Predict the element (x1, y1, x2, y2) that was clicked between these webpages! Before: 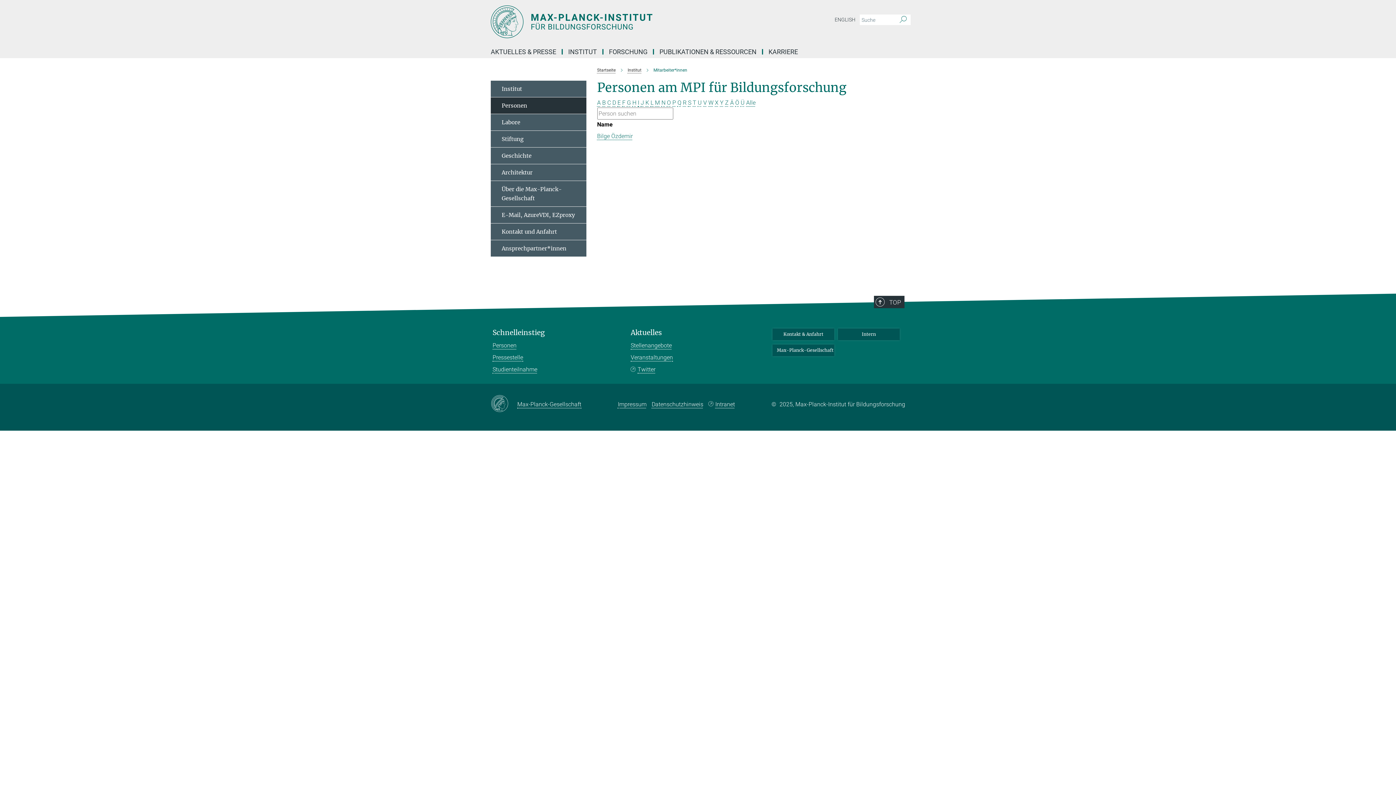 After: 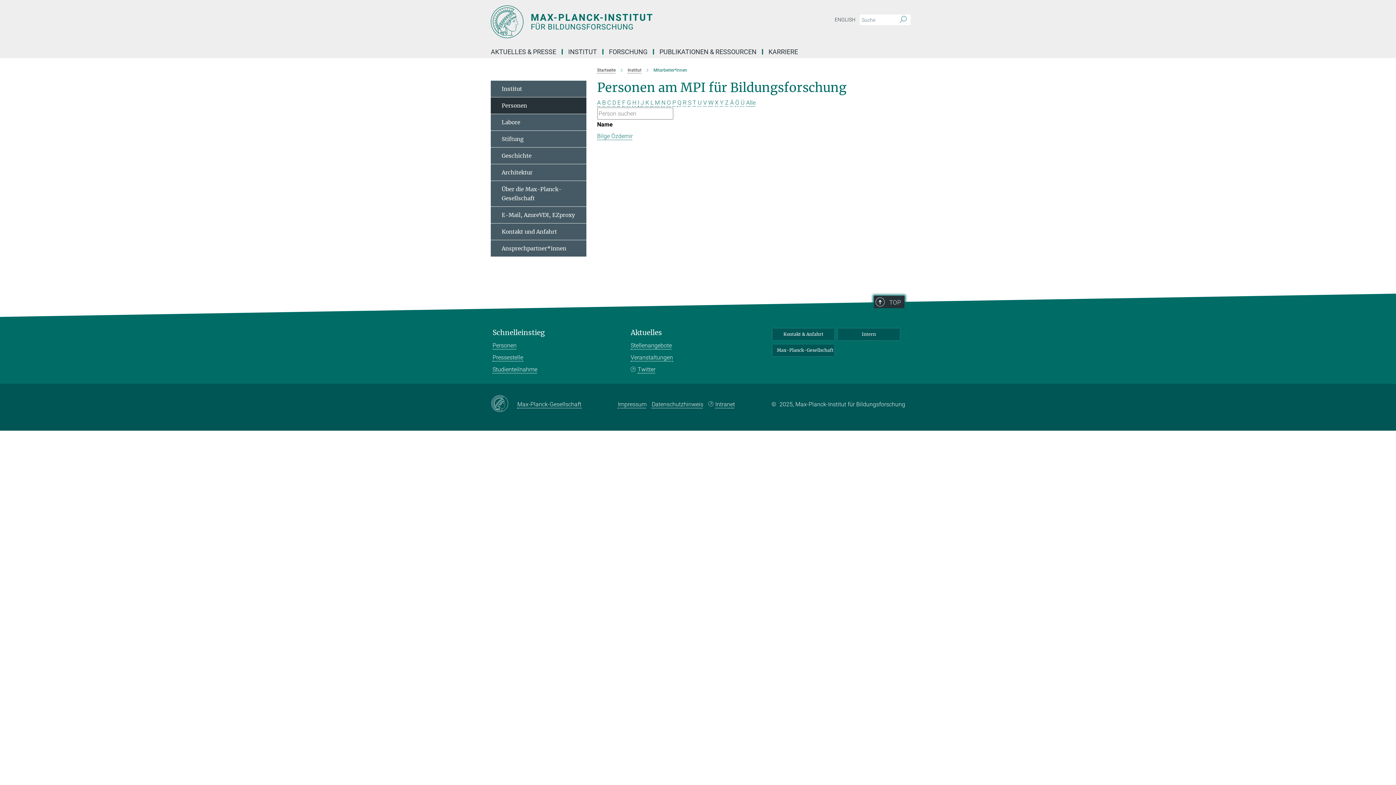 Action: label: TOP bbox: (874, 296, 904, 308)